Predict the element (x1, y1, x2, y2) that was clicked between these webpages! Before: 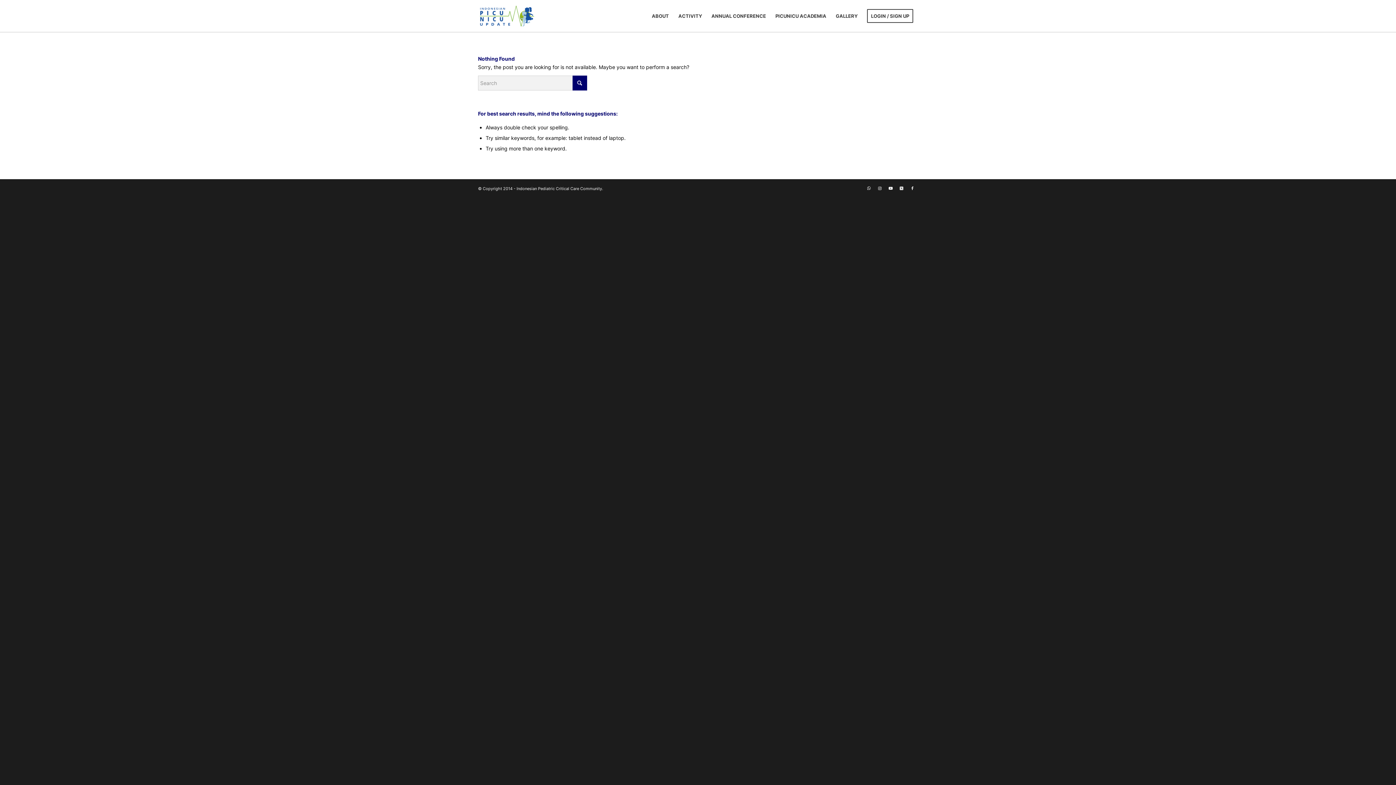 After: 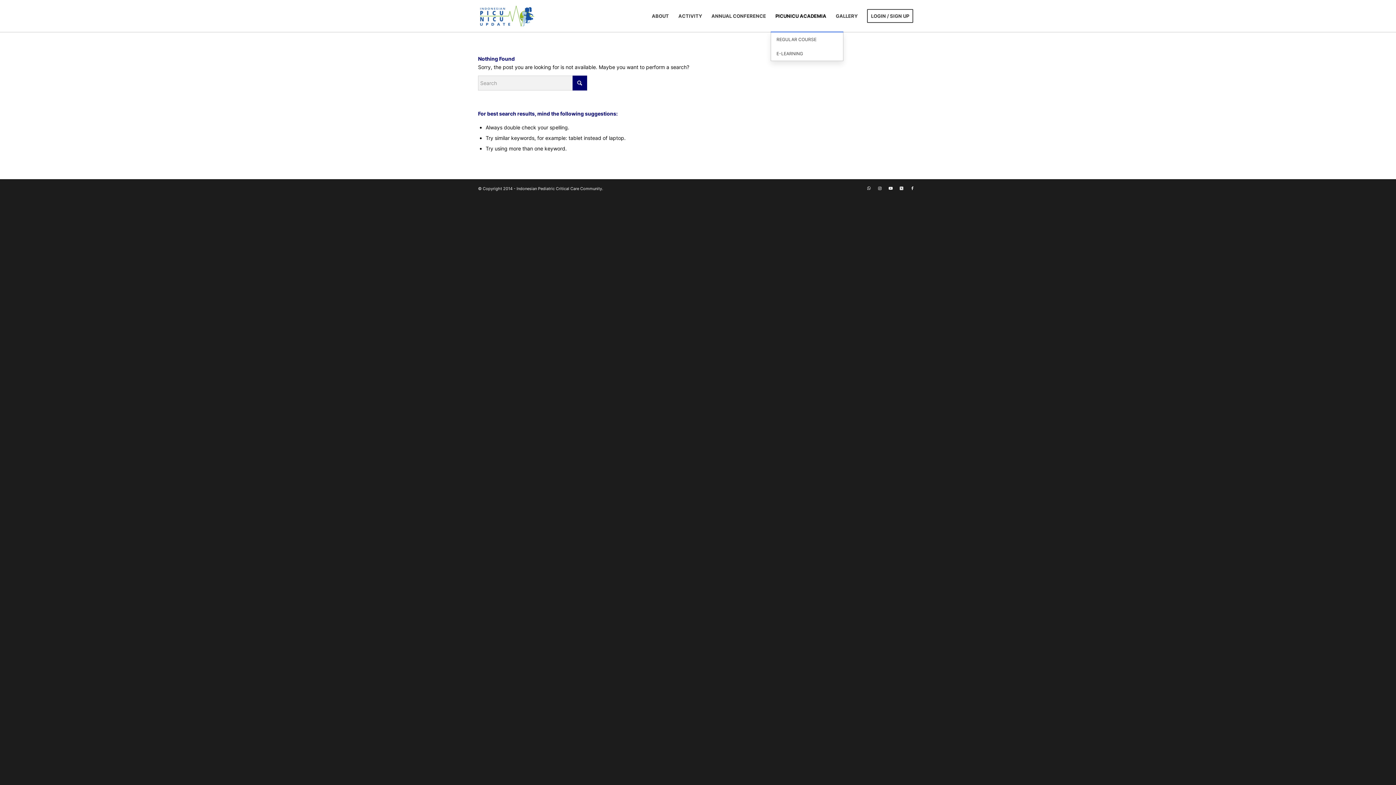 Action: label: PICUNICU ACADEMIA bbox: (770, 0, 831, 32)